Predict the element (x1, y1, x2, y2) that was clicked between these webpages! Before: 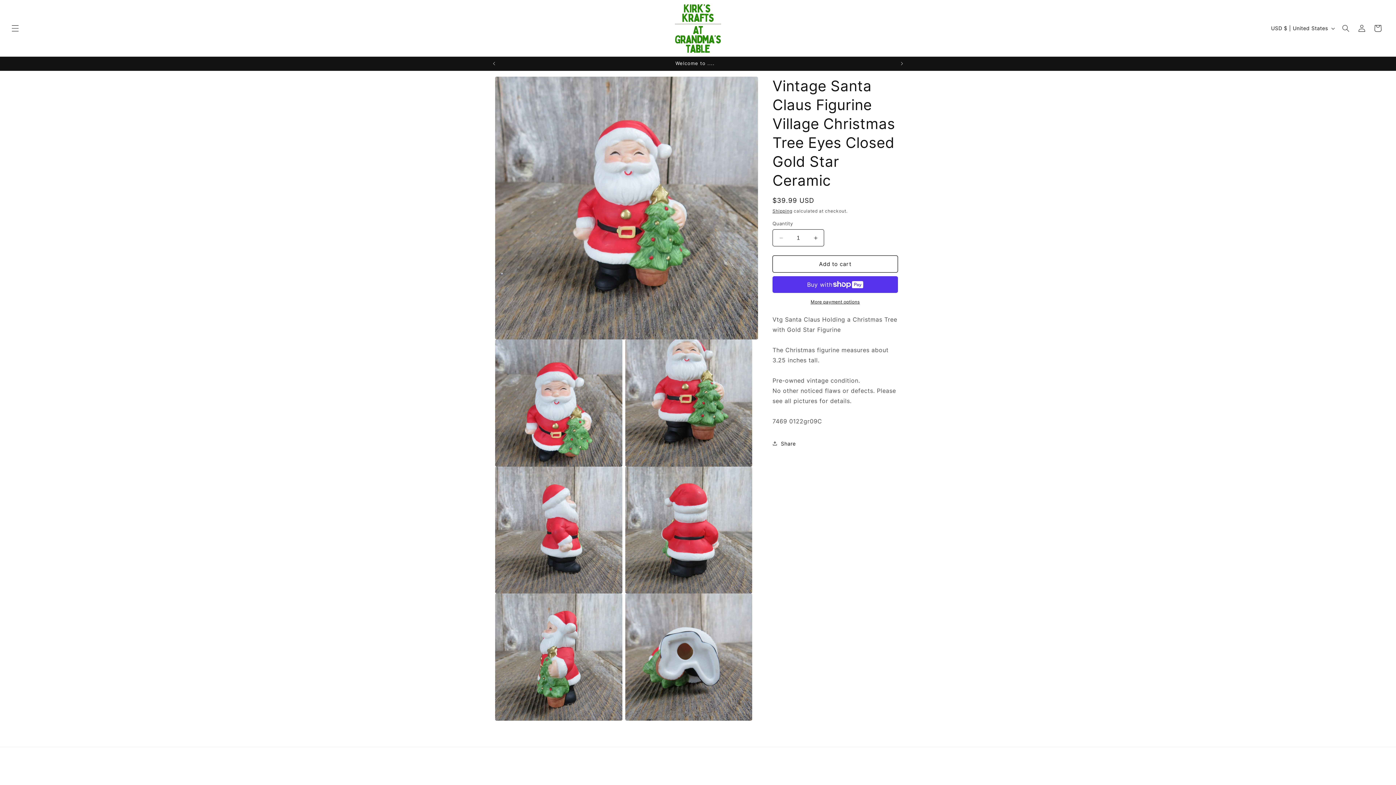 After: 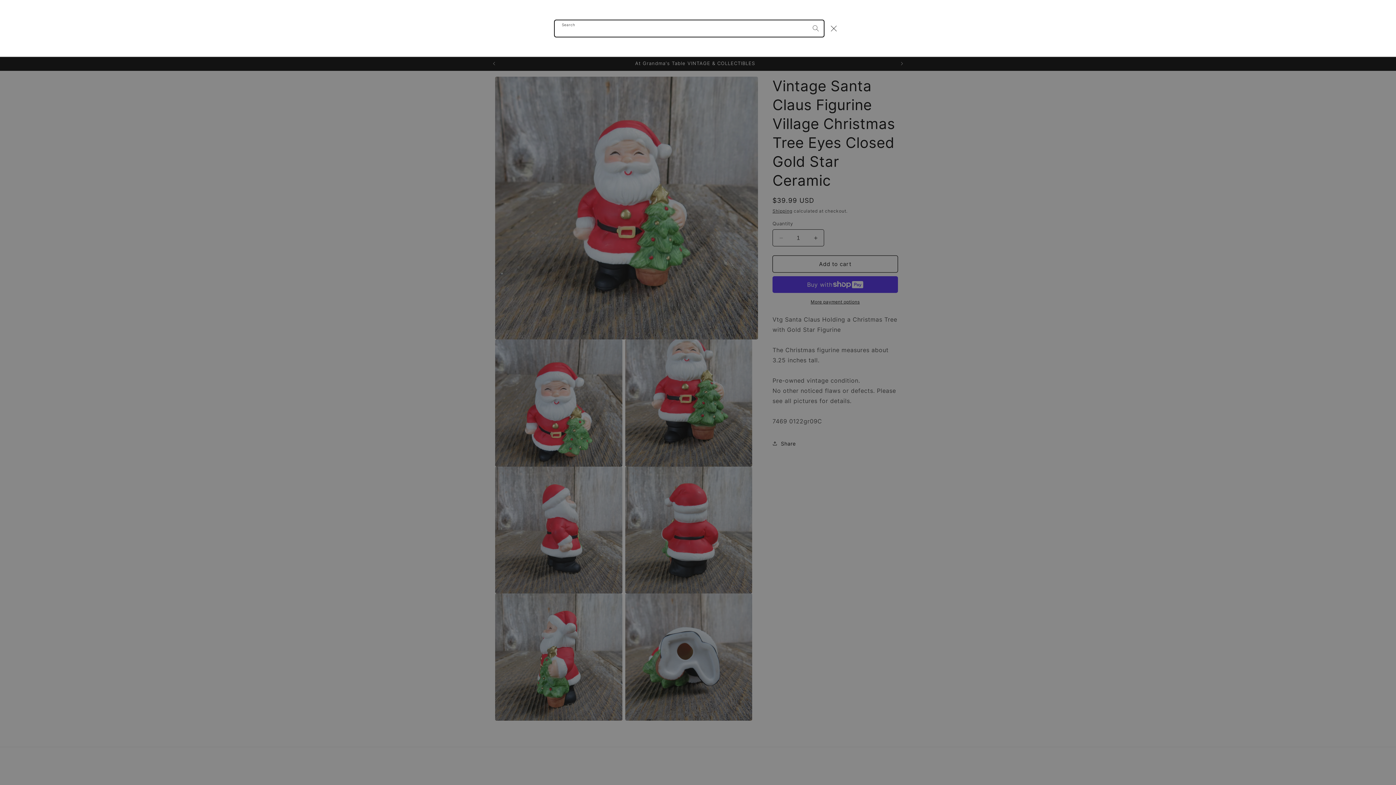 Action: bbox: (1338, 20, 1354, 36) label: Search